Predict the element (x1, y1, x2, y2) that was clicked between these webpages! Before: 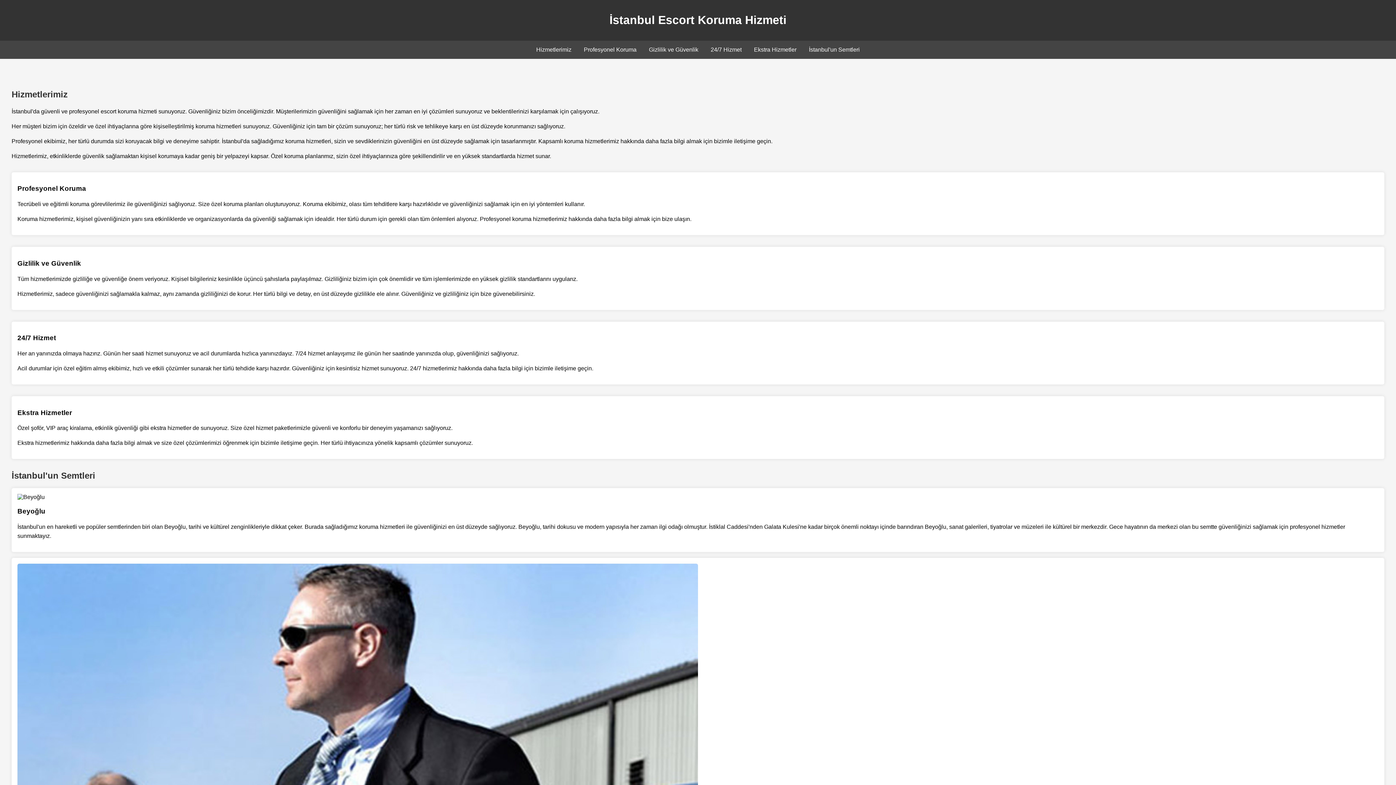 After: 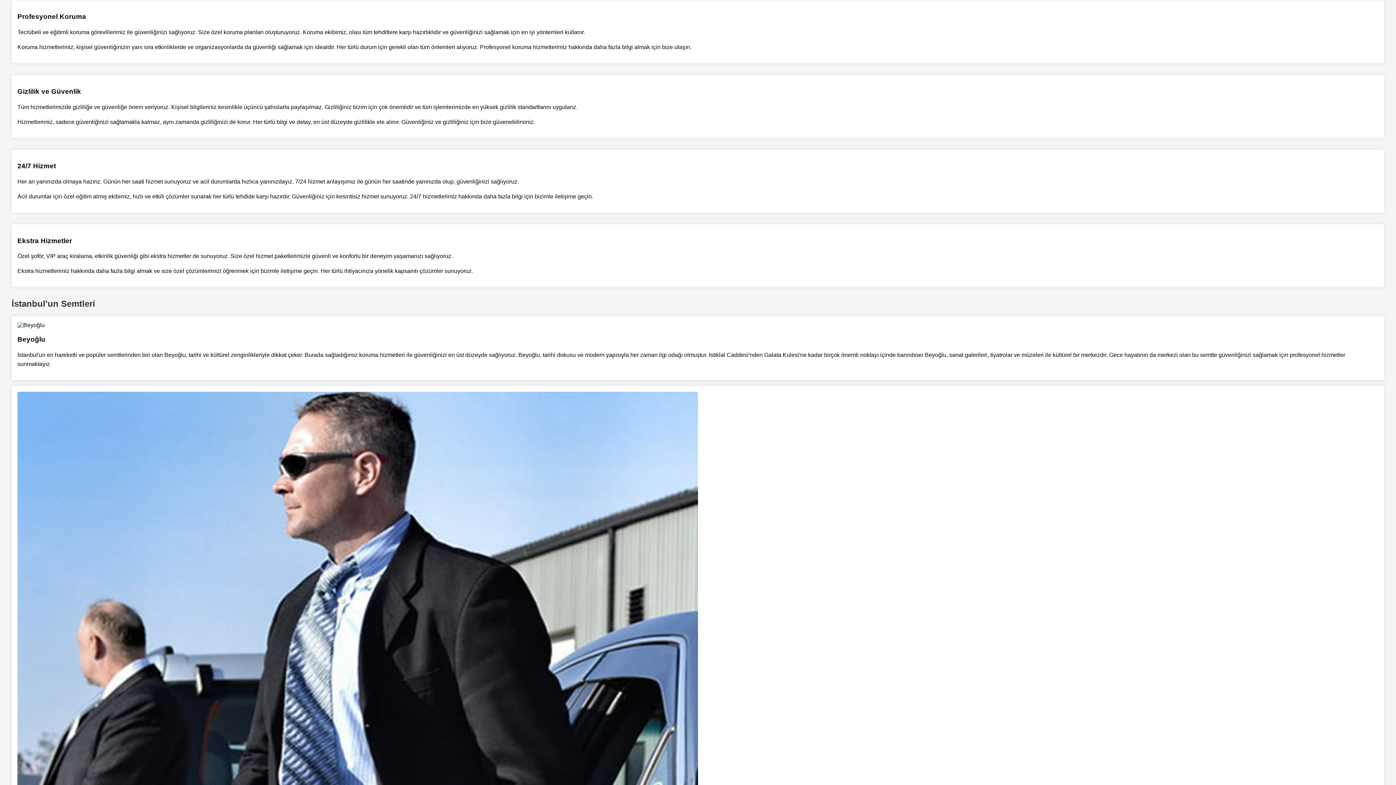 Action: bbox: (584, 46, 636, 52) label: Profesyonel Koruma